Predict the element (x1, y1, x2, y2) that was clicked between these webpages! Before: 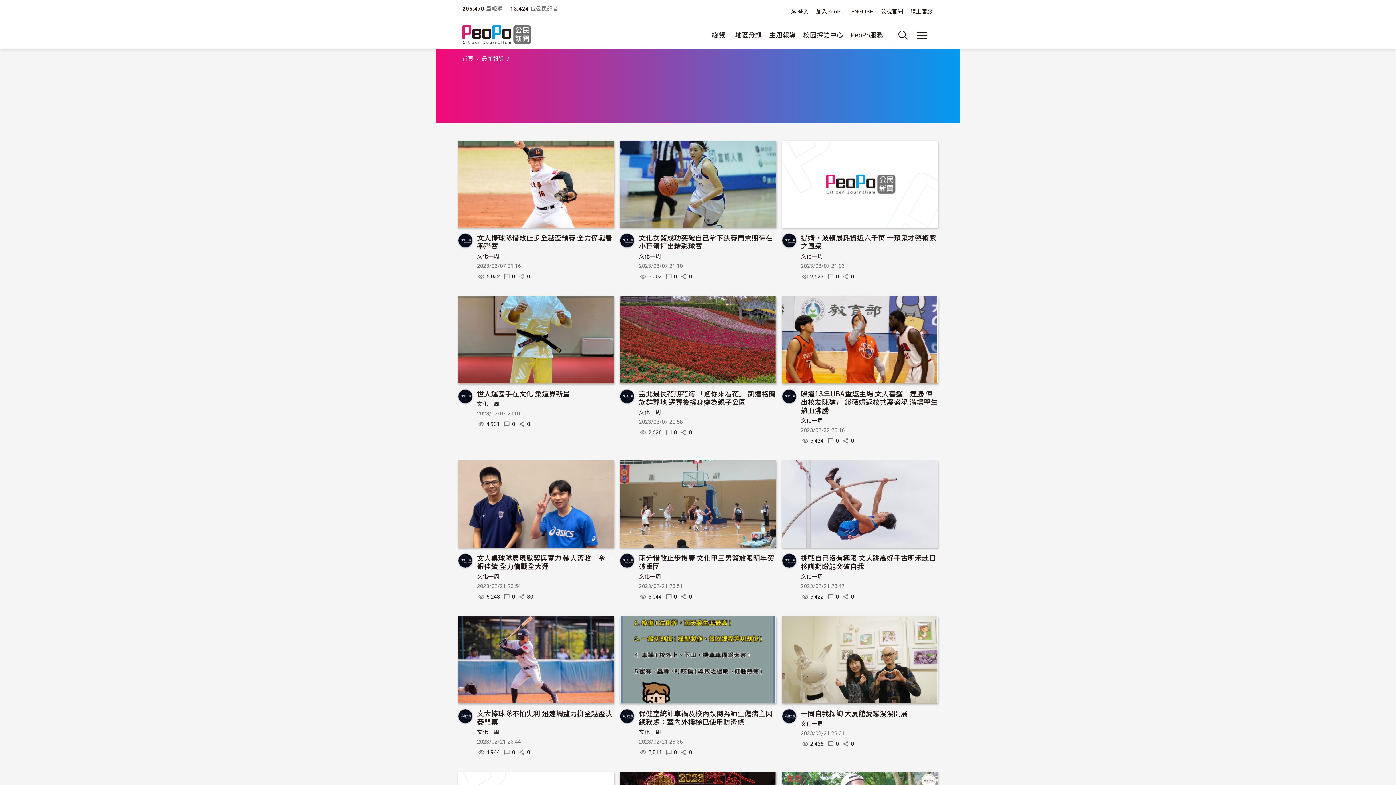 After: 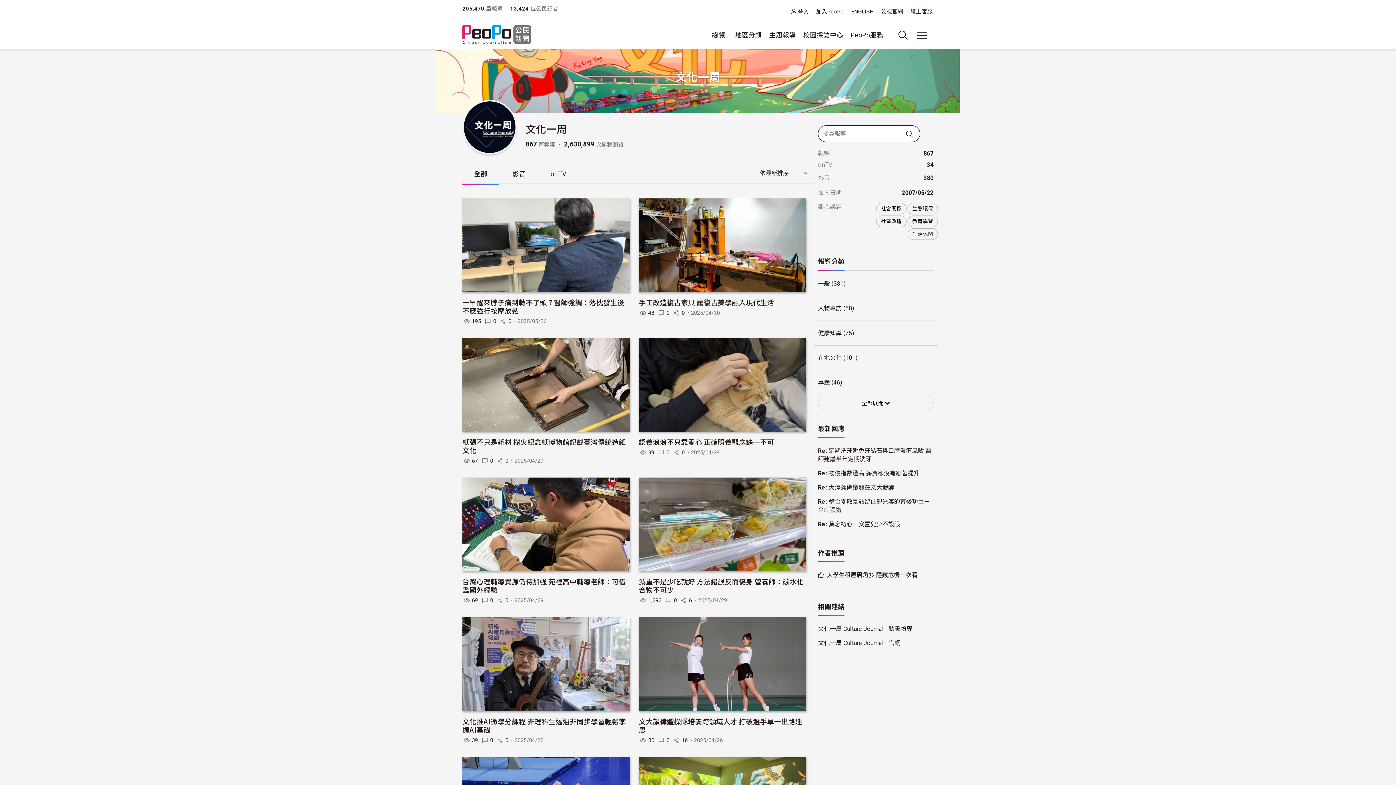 Action: bbox: (620, 712, 639, 719)